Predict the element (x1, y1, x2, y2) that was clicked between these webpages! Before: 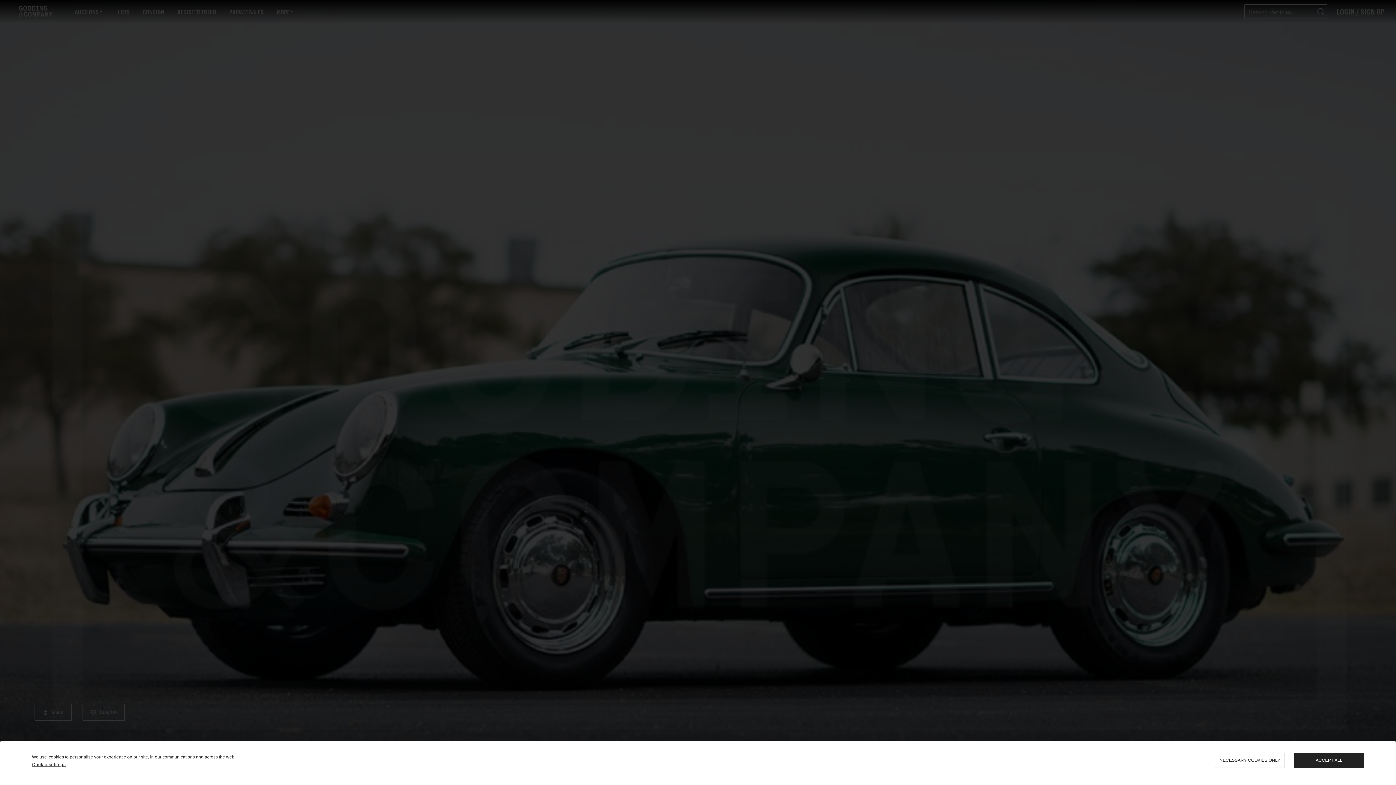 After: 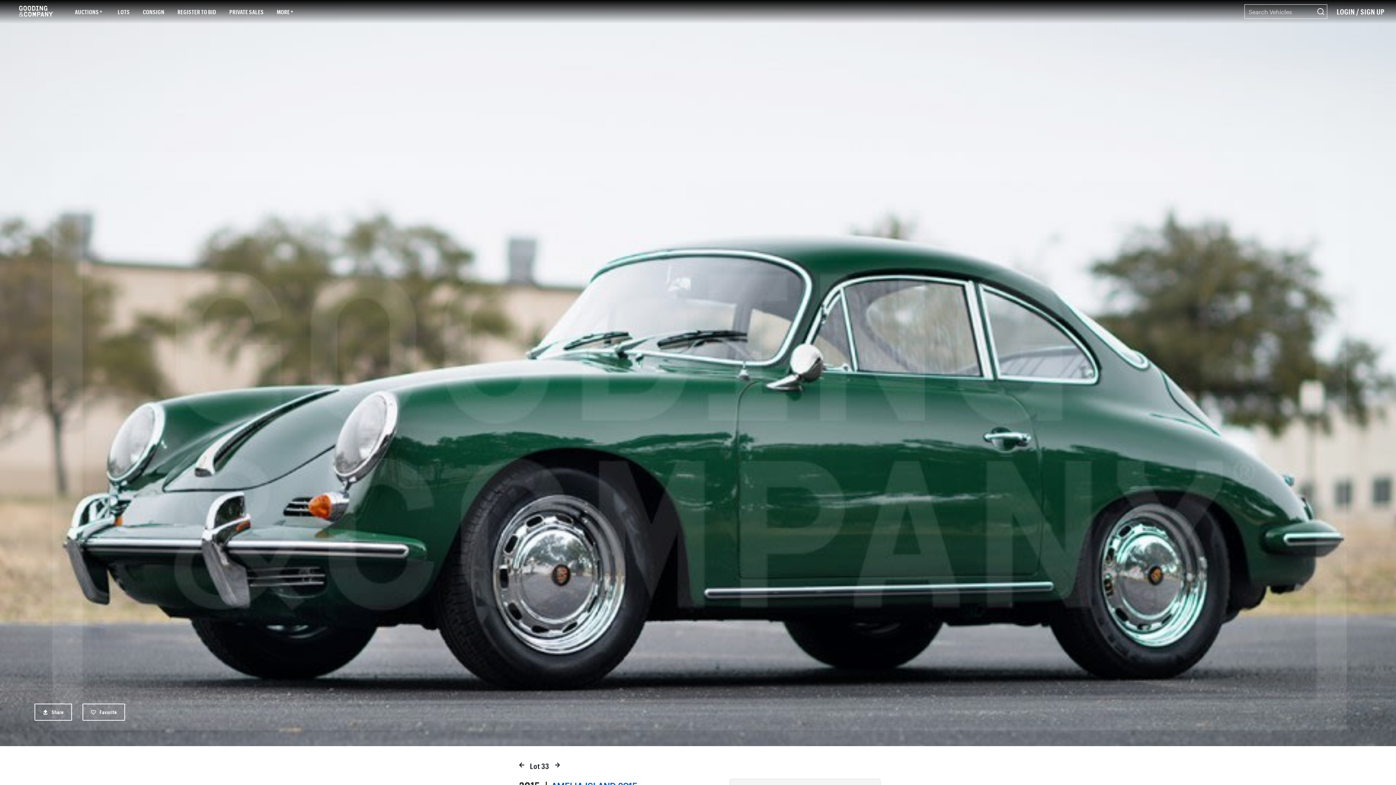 Action: bbox: (1215, 753, 1285, 768) label: NECESSARY COOKIES ONLY